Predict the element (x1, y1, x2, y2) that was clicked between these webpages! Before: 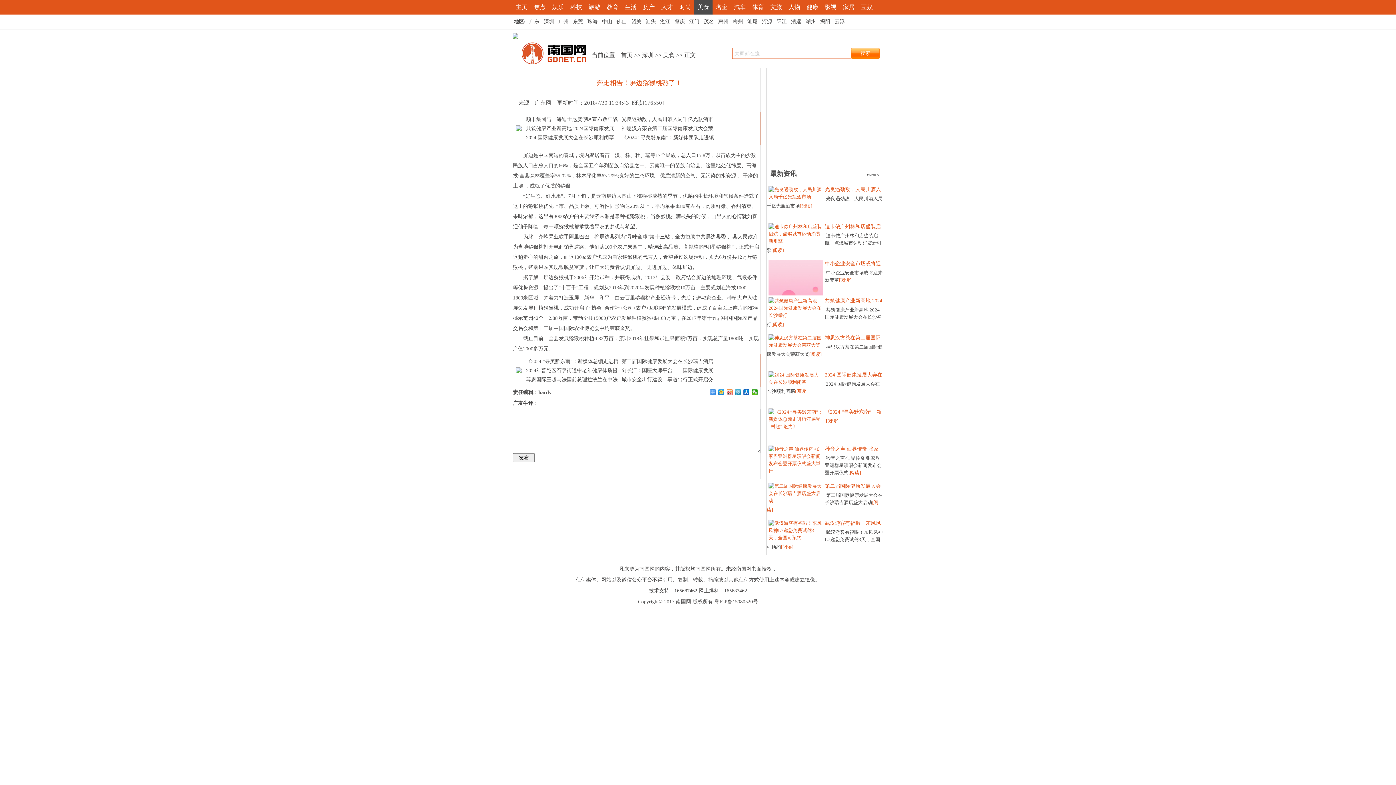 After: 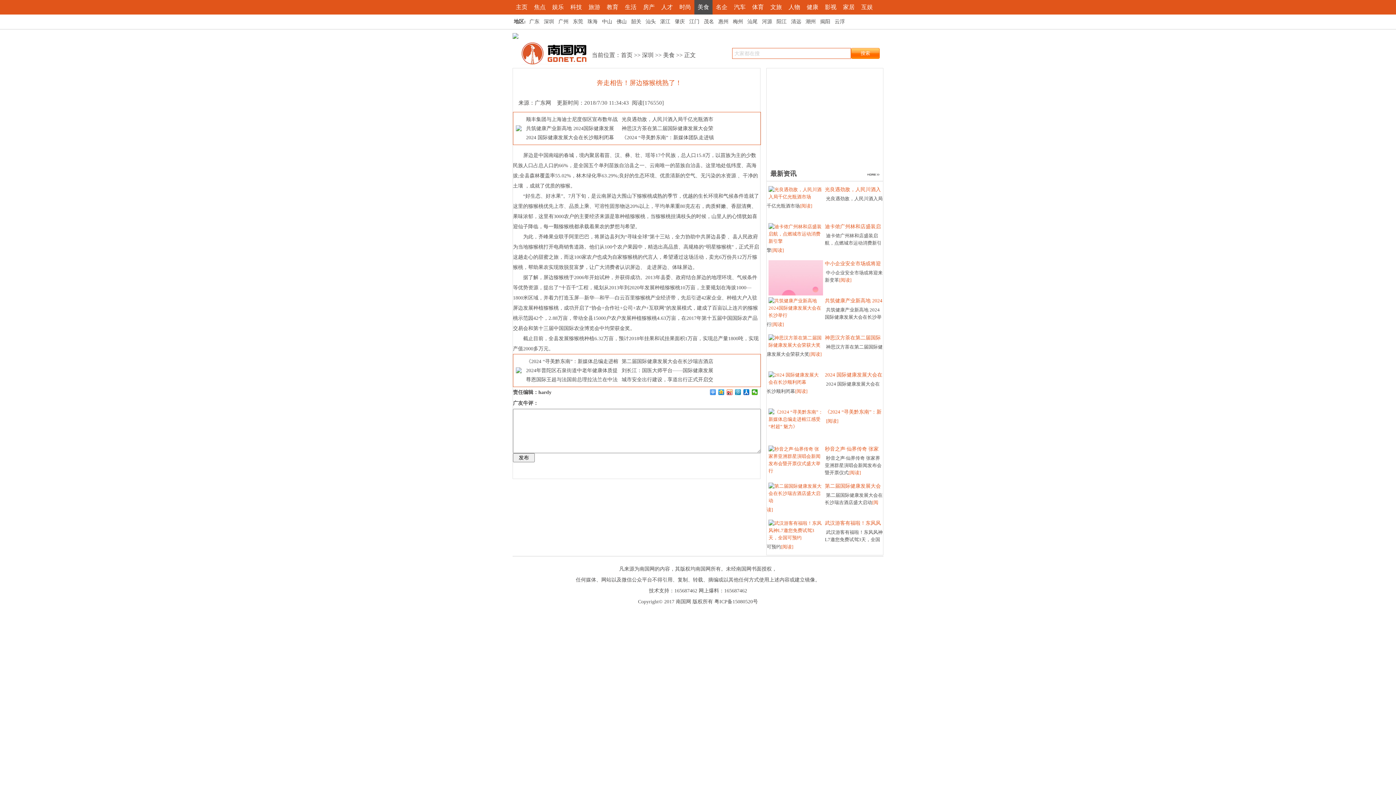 Action: label: 武汉游客有福啦！东风风神L7邀您免费试驾3天，全国可预约 bbox: (766, 518, 883, 529)